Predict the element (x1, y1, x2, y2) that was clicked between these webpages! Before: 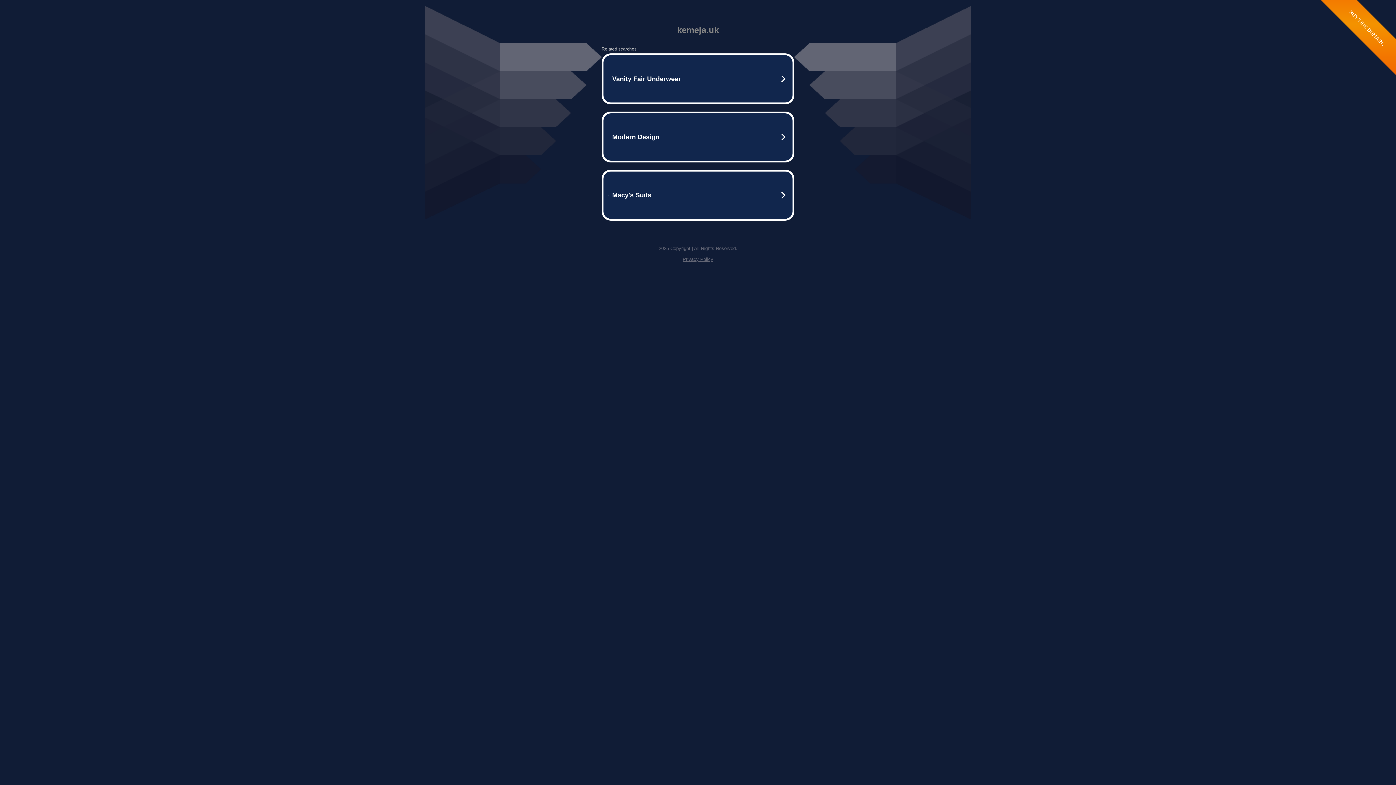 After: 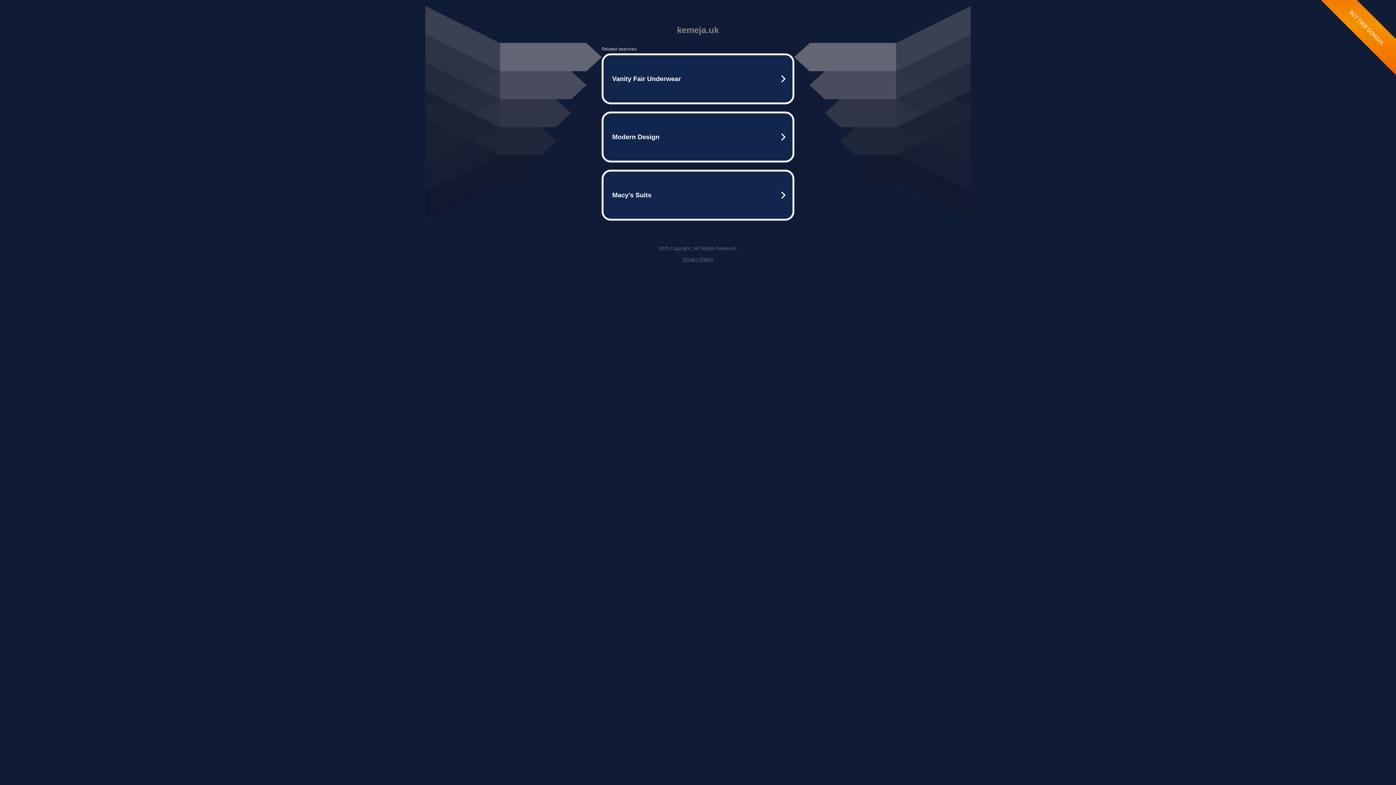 Action: bbox: (682, 256, 713, 262) label: Privacy Policy